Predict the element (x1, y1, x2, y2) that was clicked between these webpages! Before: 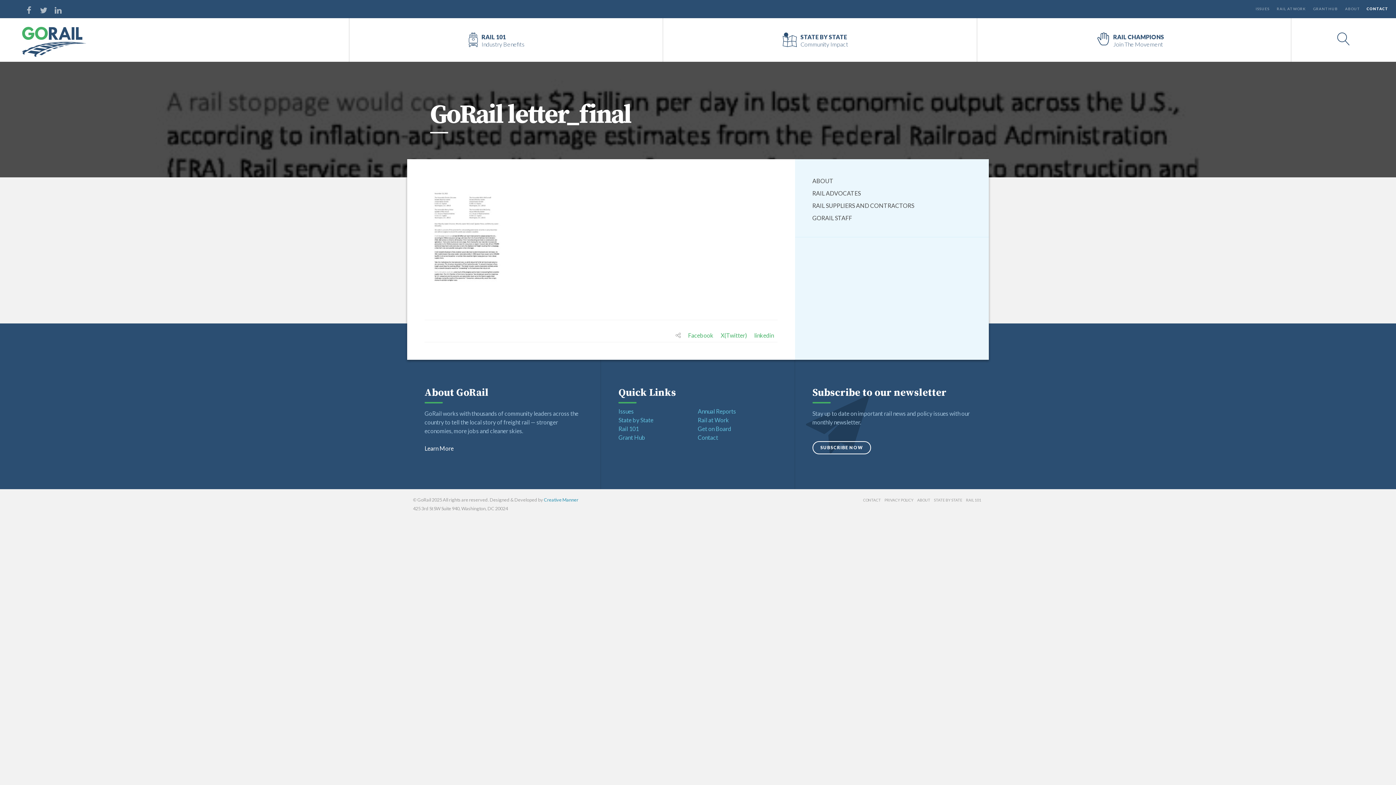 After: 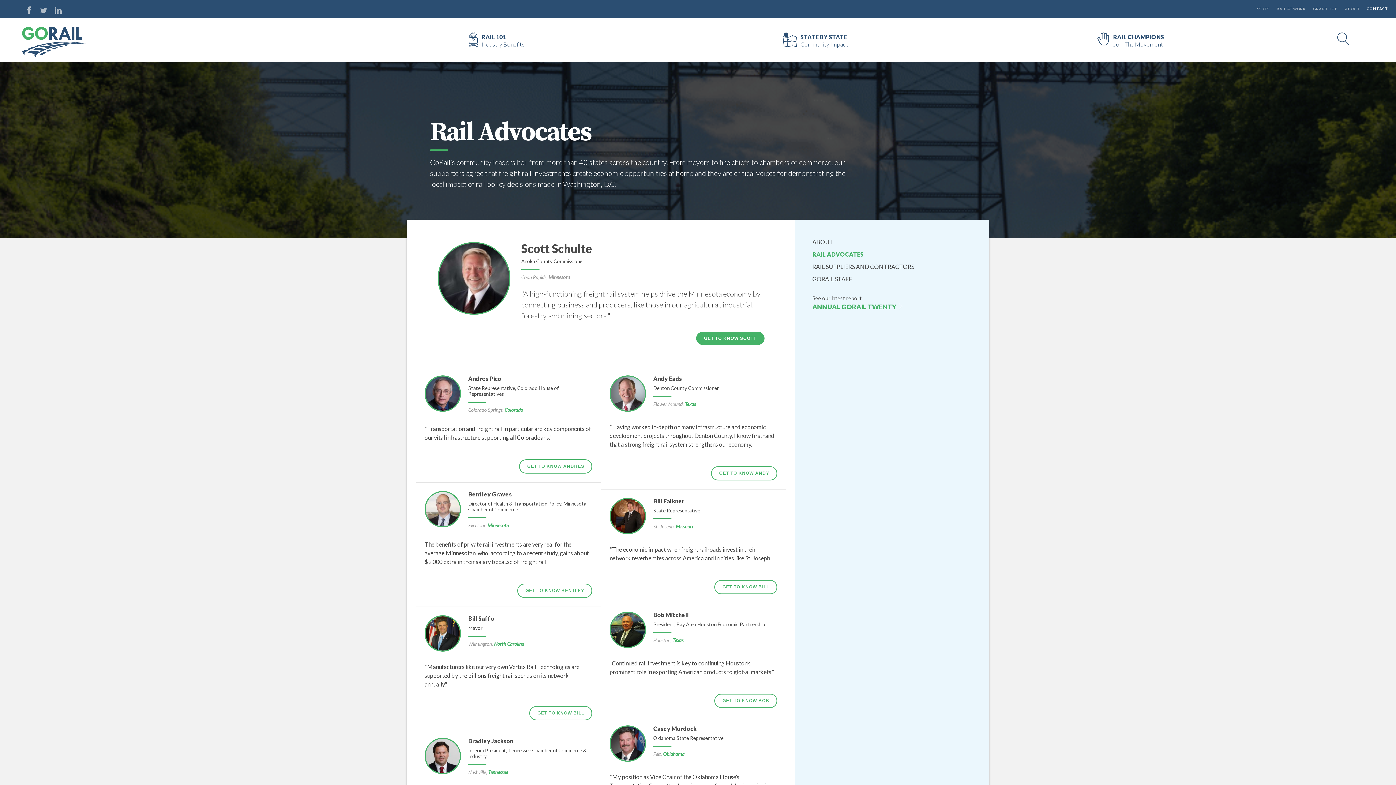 Action: bbox: (812, 189, 860, 196) label: RAIL ADVOCATES